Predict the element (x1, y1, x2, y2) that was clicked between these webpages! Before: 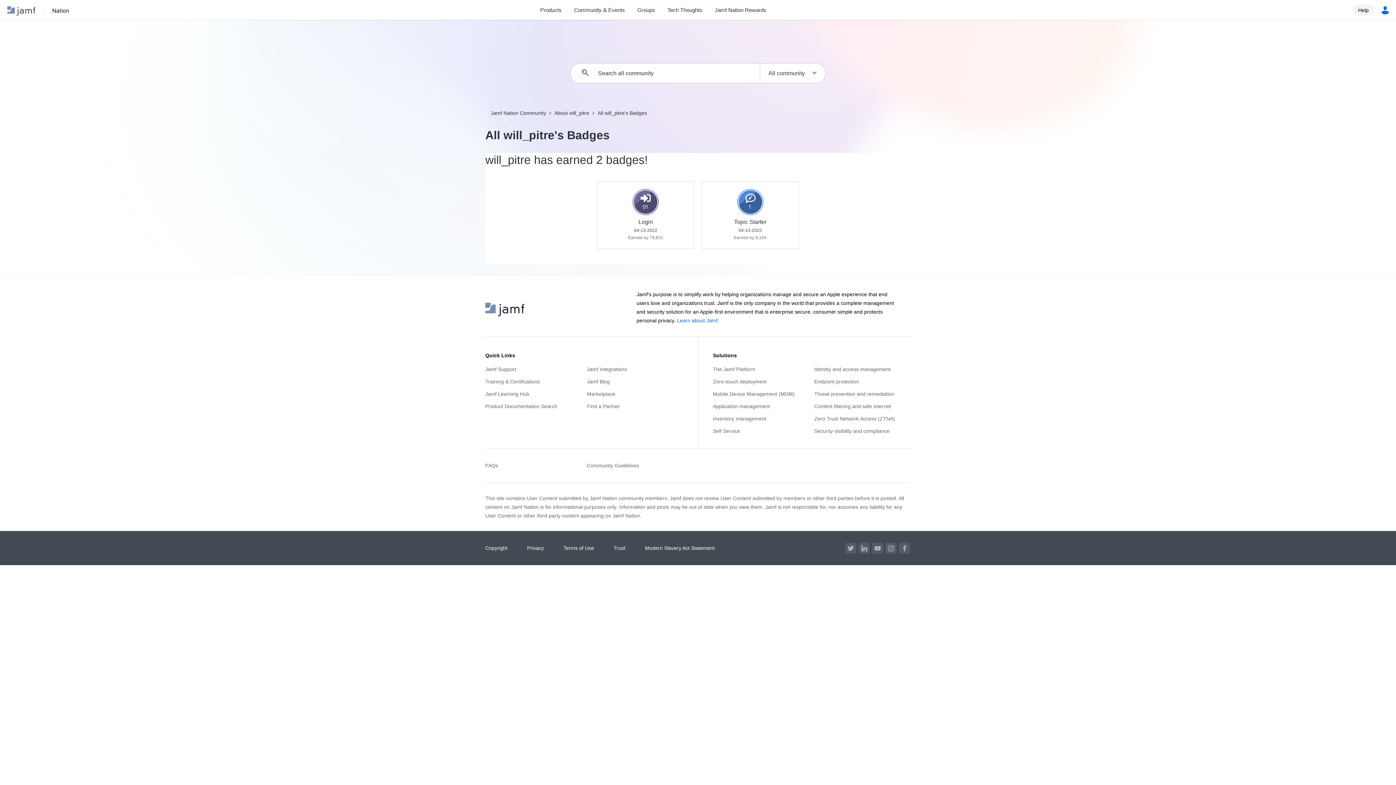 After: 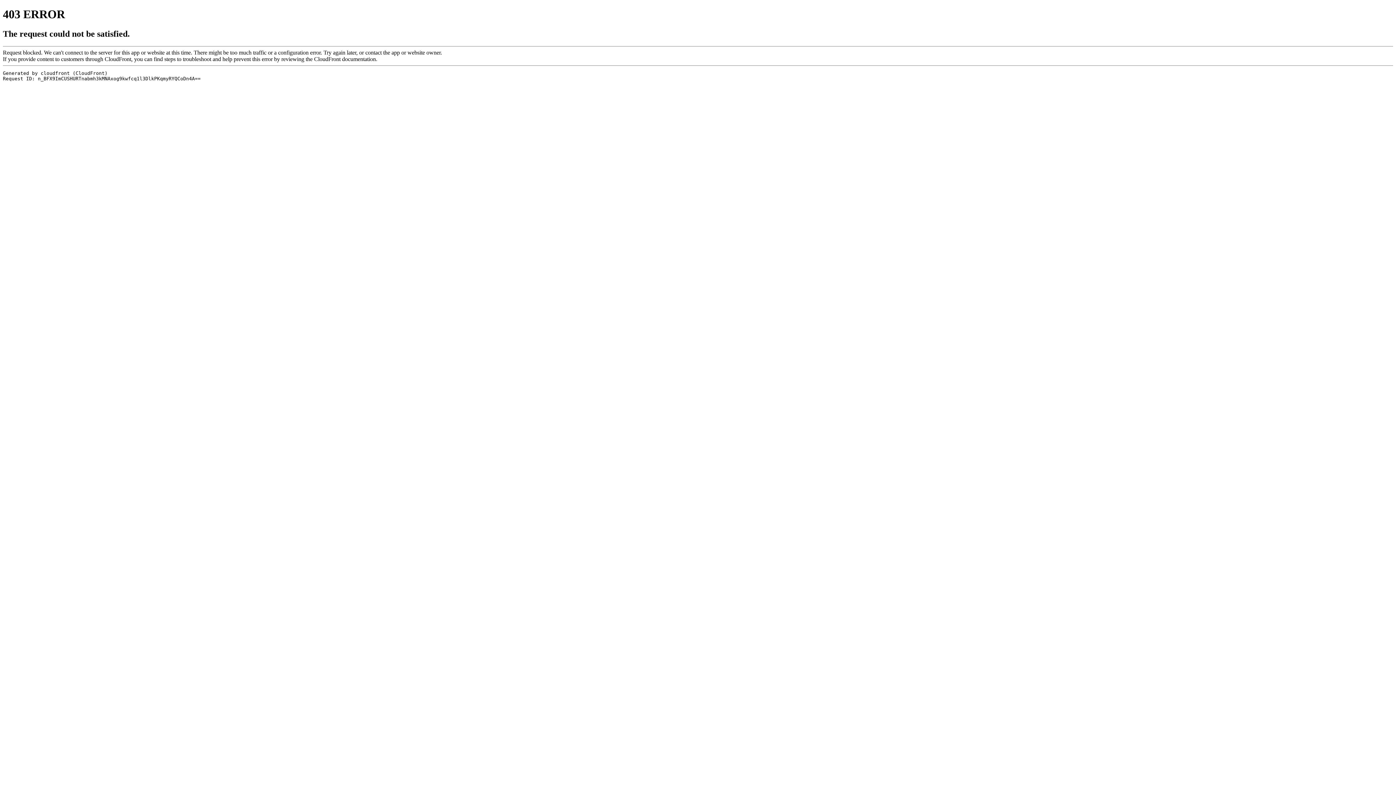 Action: label: Security visibility and compliance bbox: (814, 425, 910, 437)